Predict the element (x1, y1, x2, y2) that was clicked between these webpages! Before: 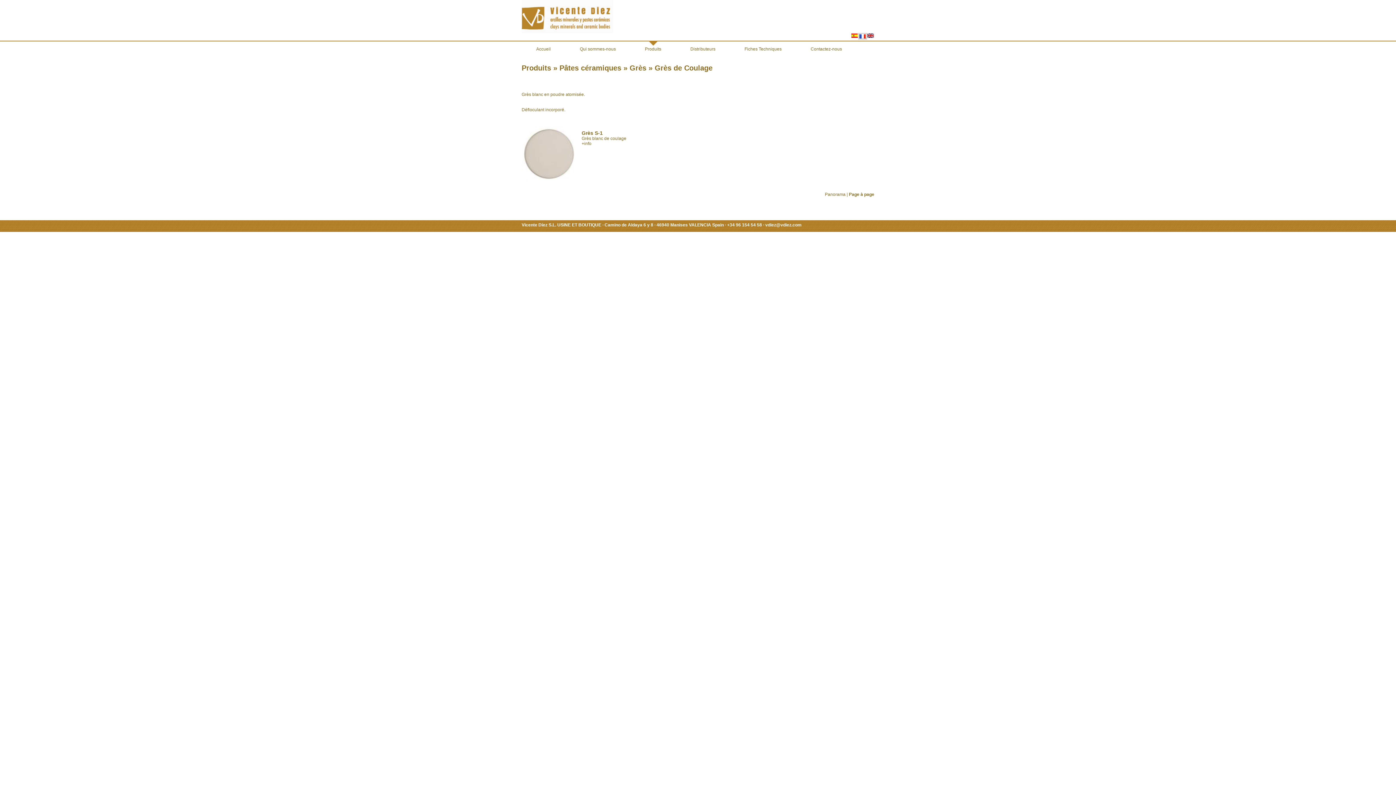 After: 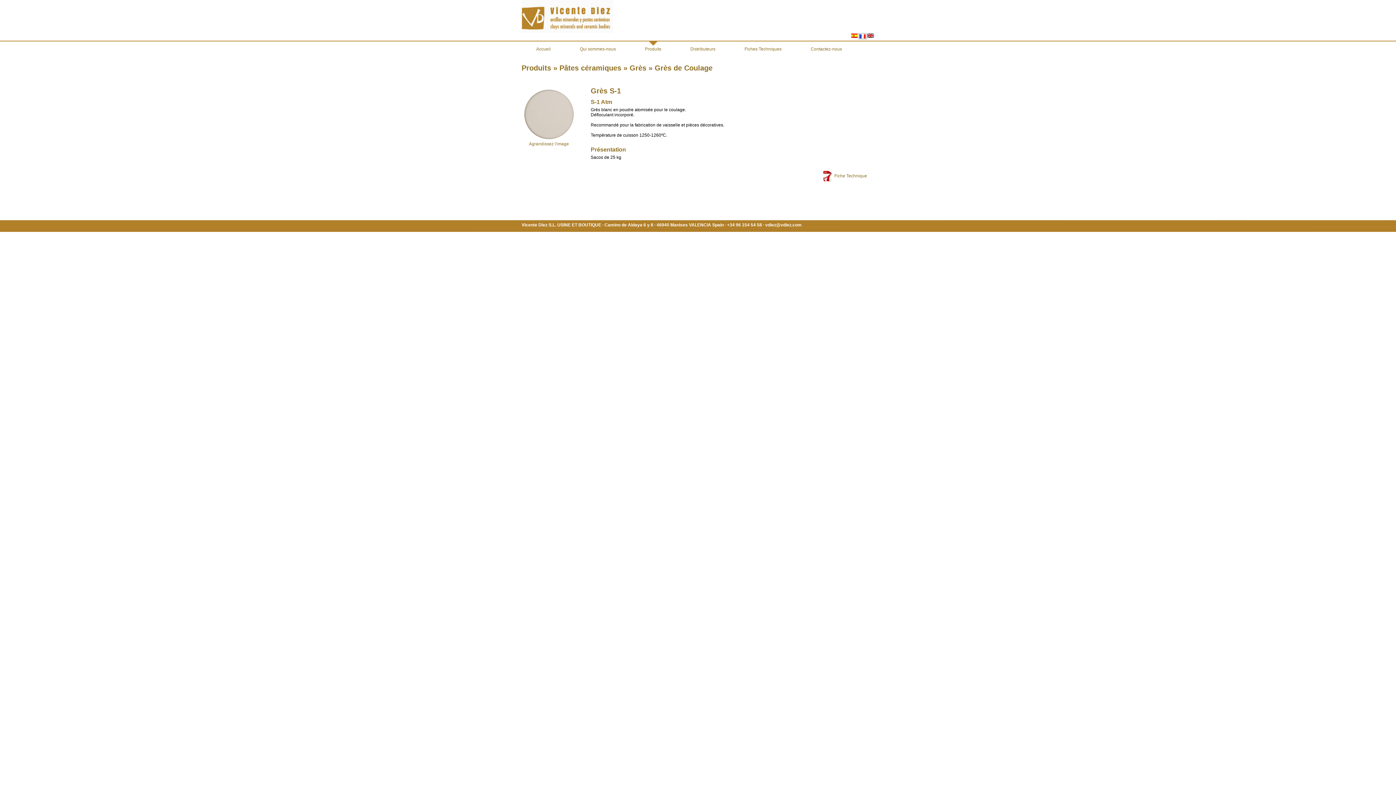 Action: bbox: (521, 177, 576, 182)